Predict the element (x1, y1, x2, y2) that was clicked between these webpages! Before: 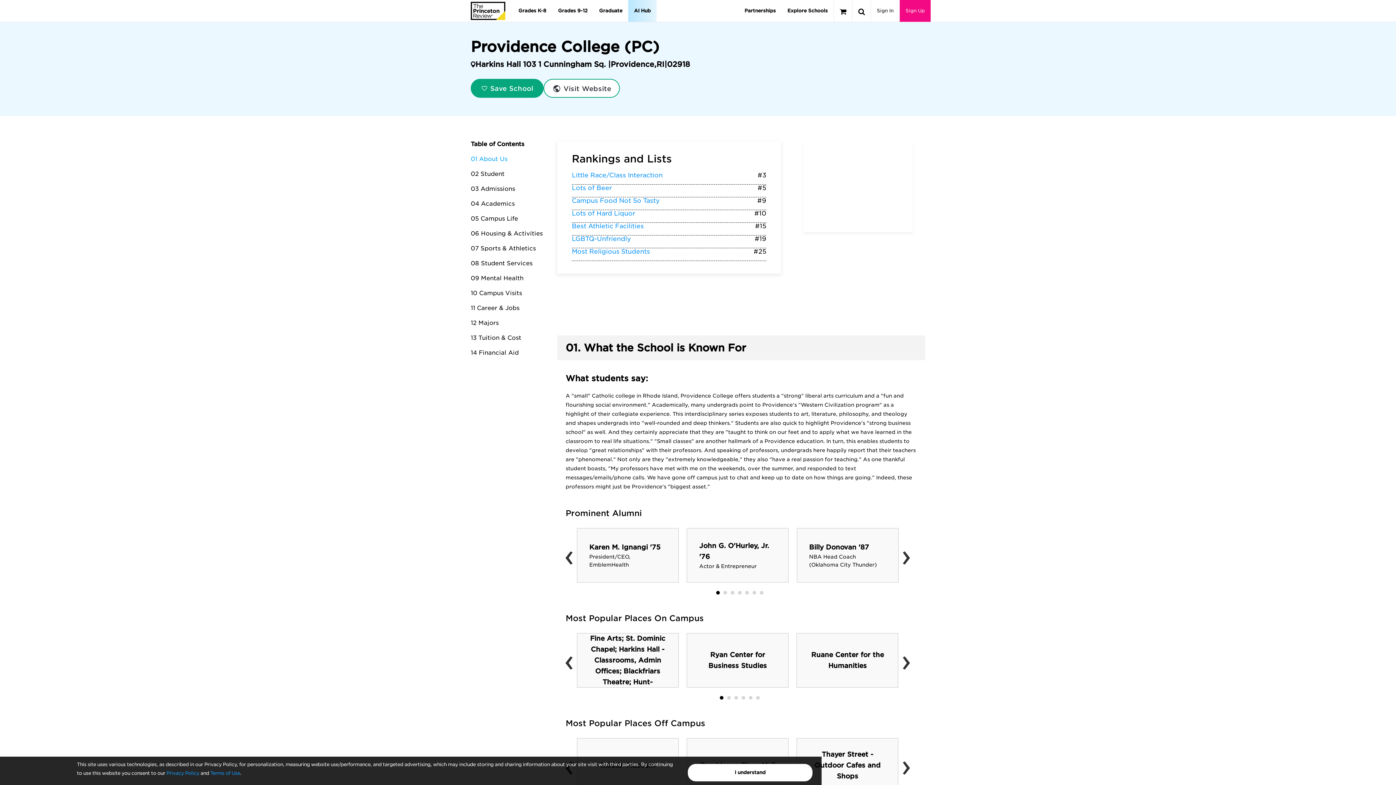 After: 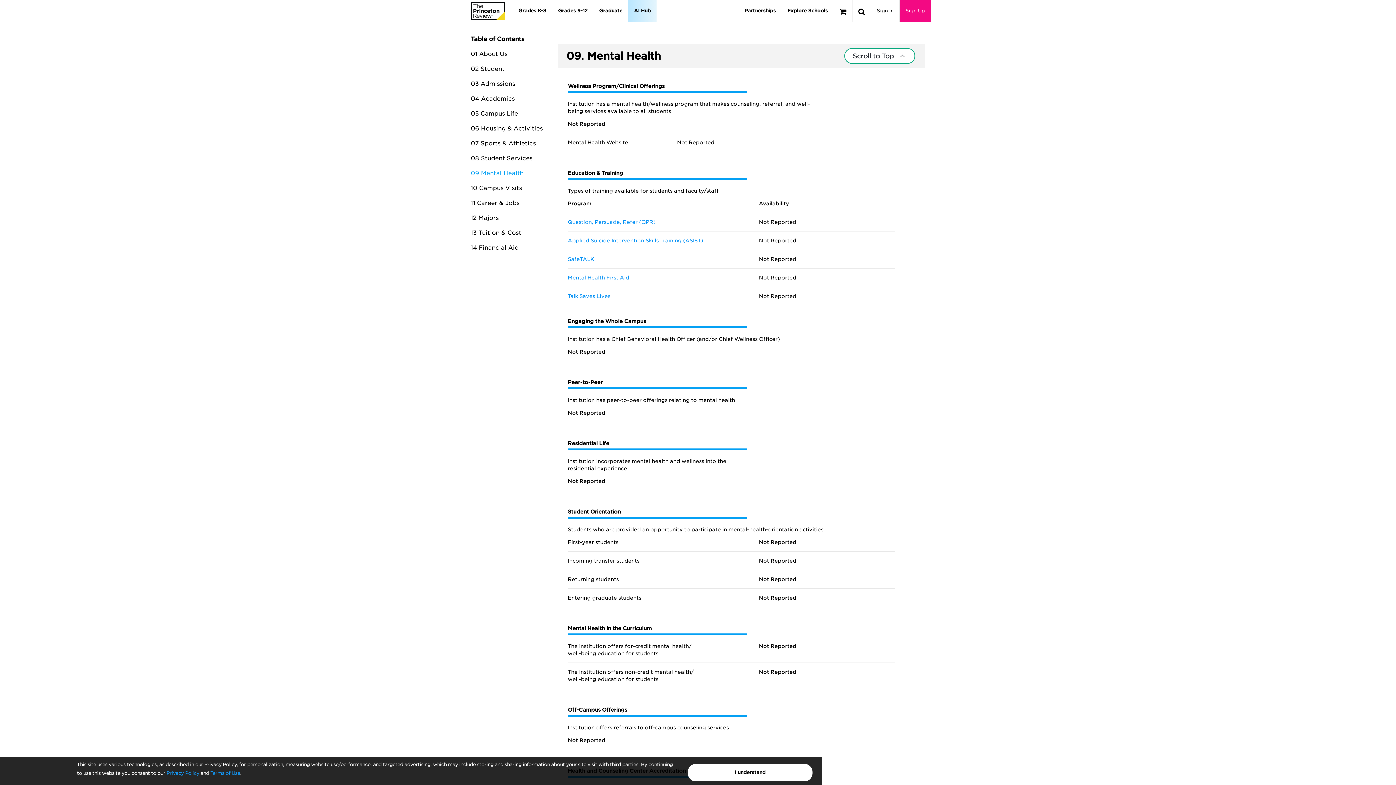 Action: label: 09 Mental Health bbox: (470, 274, 523, 281)